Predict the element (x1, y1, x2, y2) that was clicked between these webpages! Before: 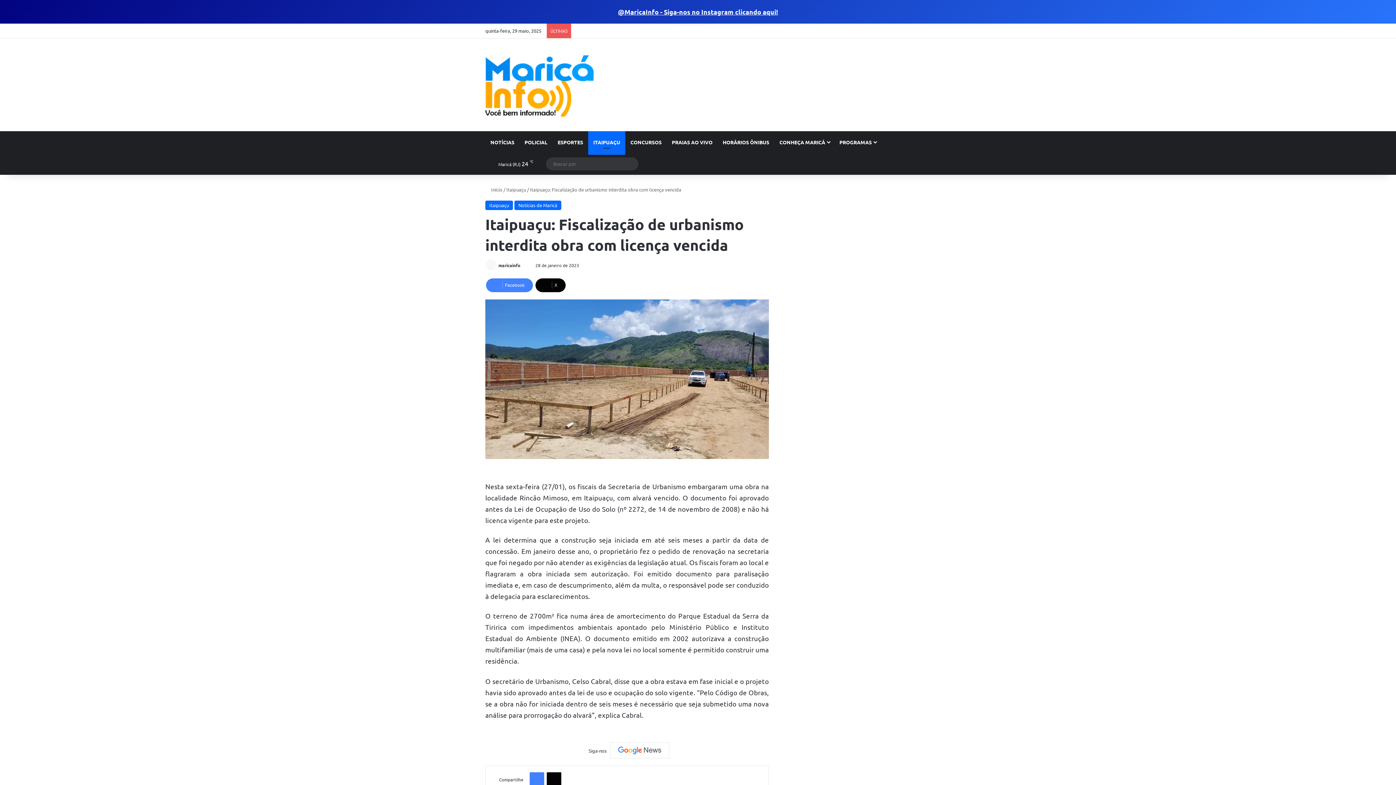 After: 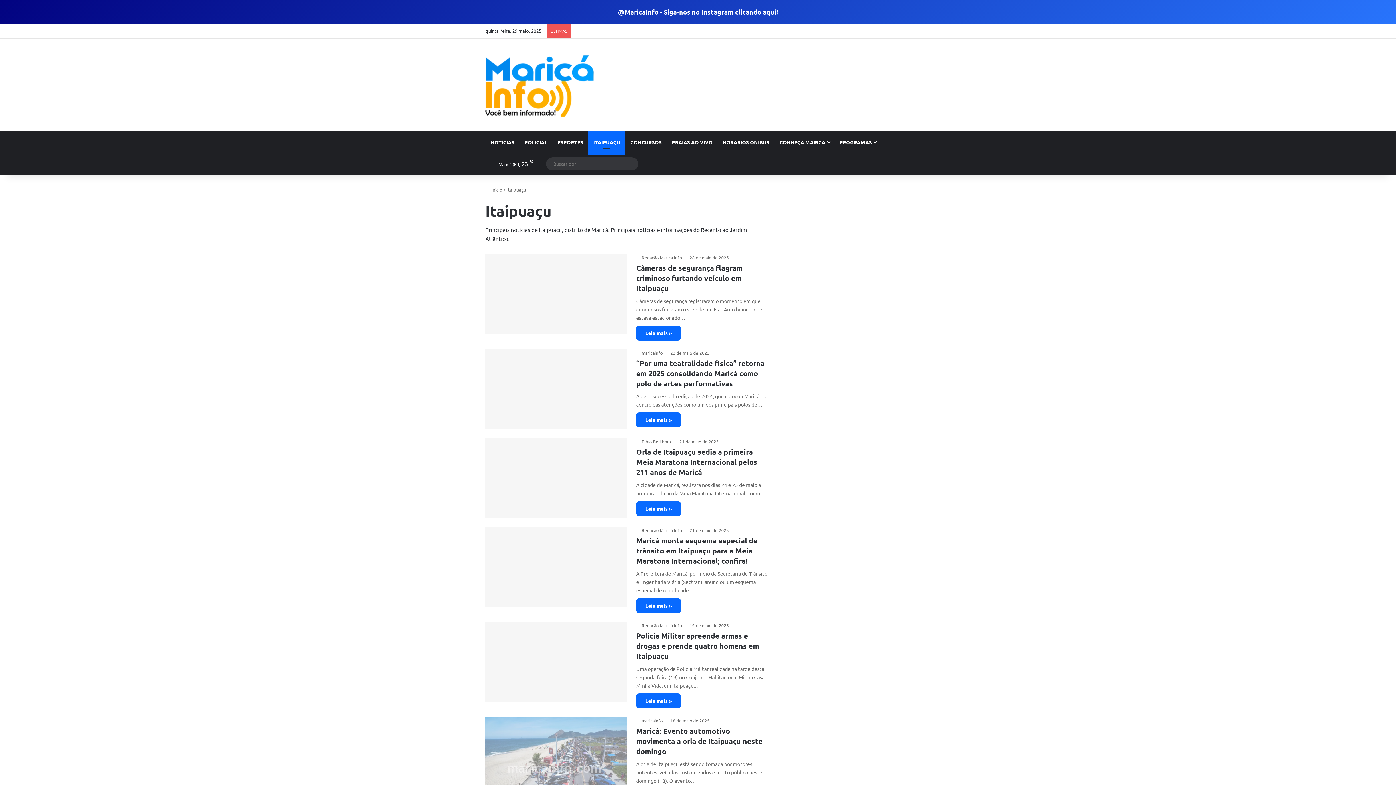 Action: label: Itaipuaçu bbox: (506, 186, 526, 192)